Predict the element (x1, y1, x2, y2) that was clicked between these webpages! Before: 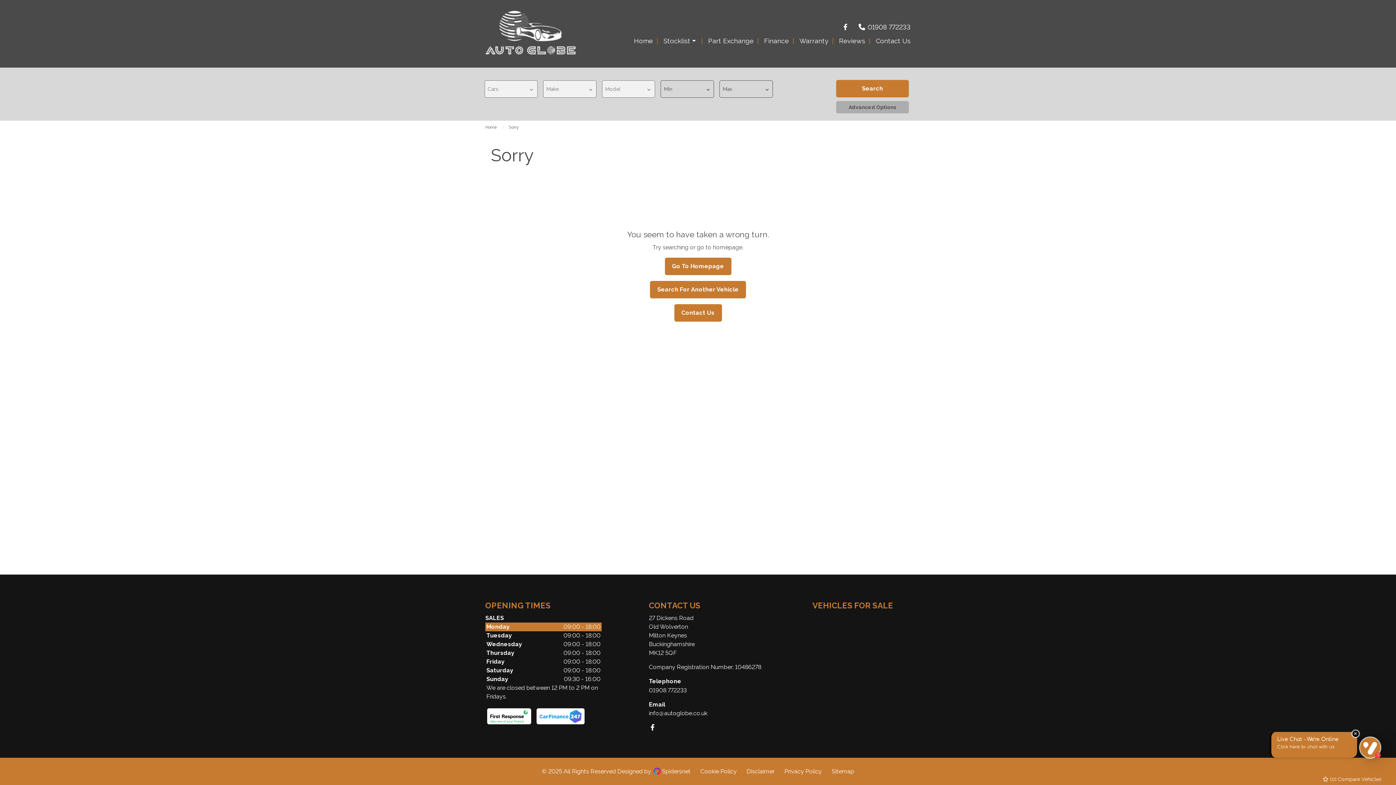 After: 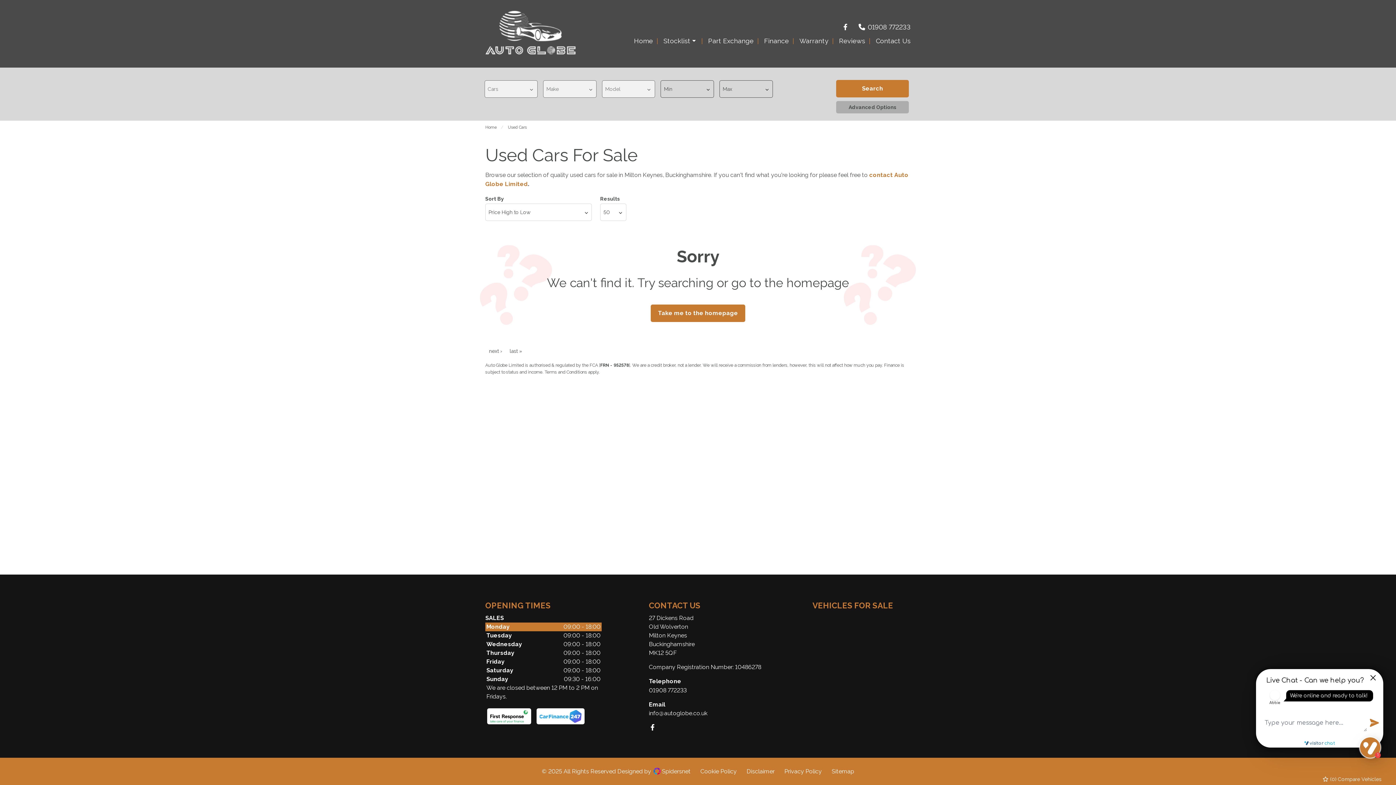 Action: label: Advanced Options bbox: (836, 101, 909, 113)